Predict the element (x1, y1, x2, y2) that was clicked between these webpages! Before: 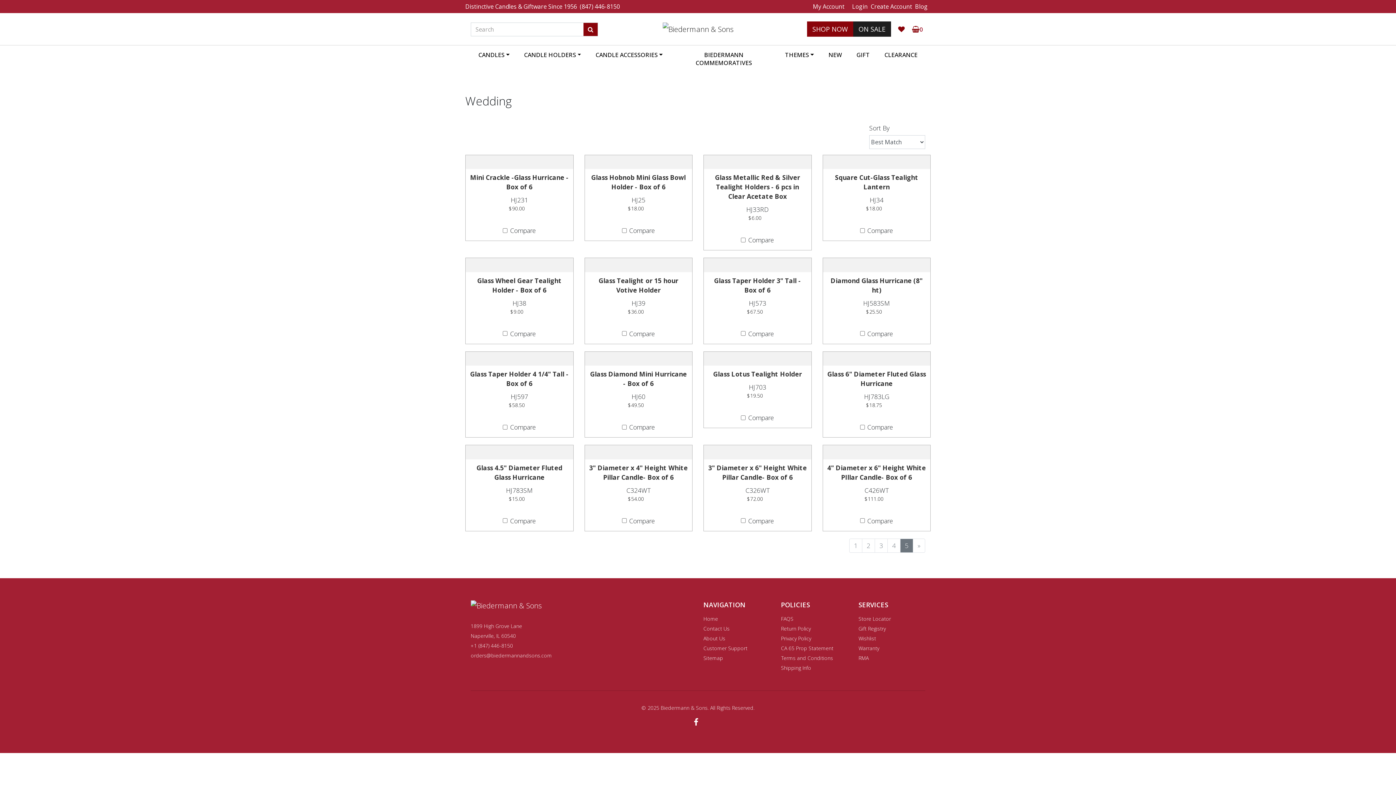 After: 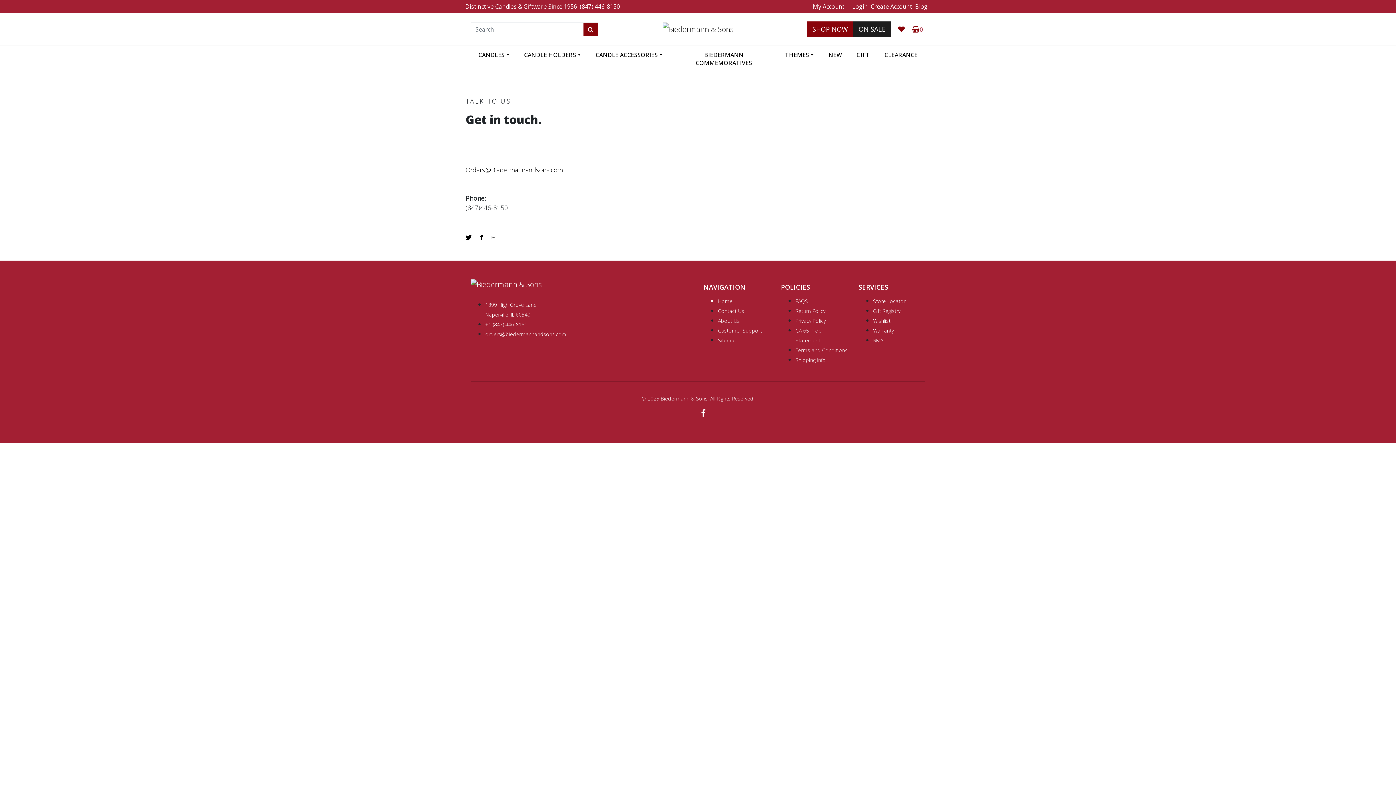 Action: label: Customer Support bbox: (703, 645, 747, 652)